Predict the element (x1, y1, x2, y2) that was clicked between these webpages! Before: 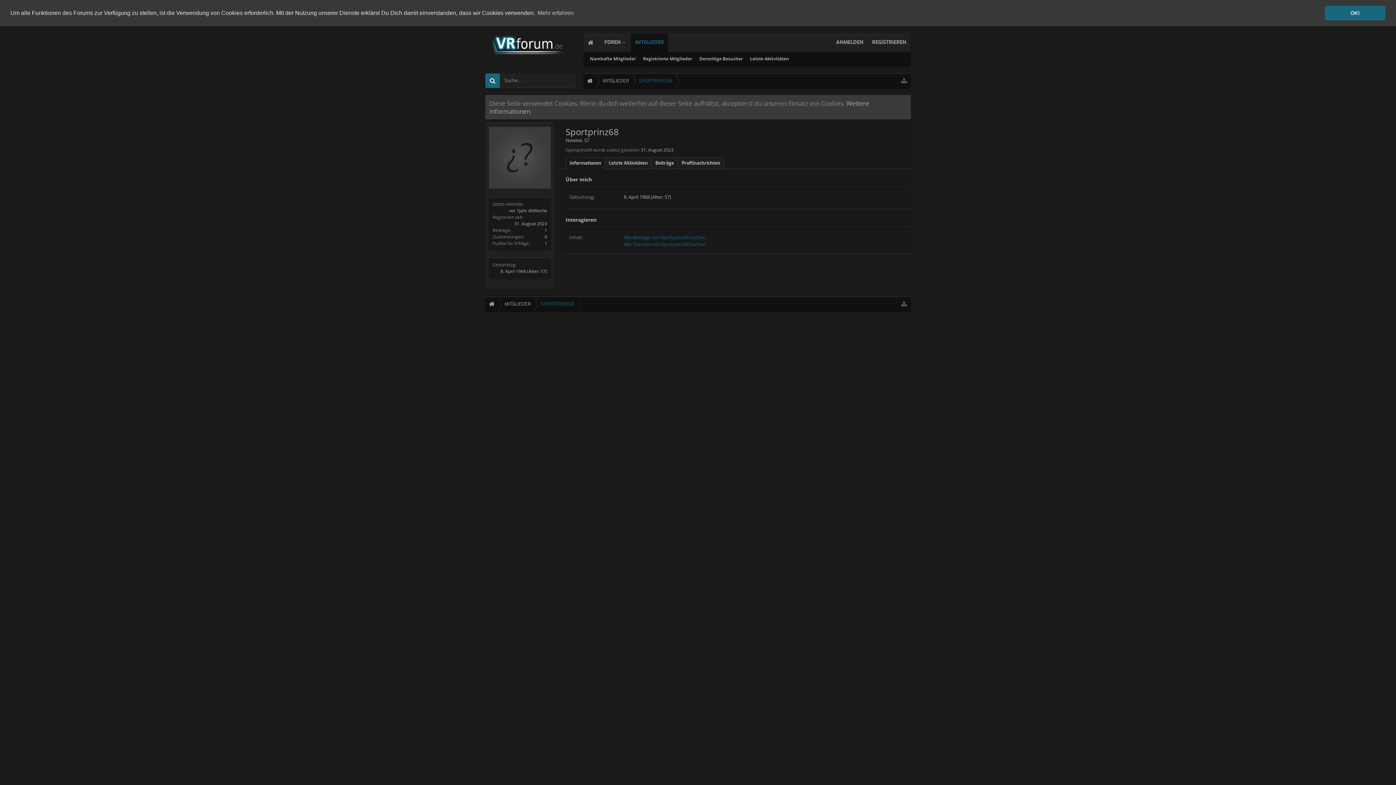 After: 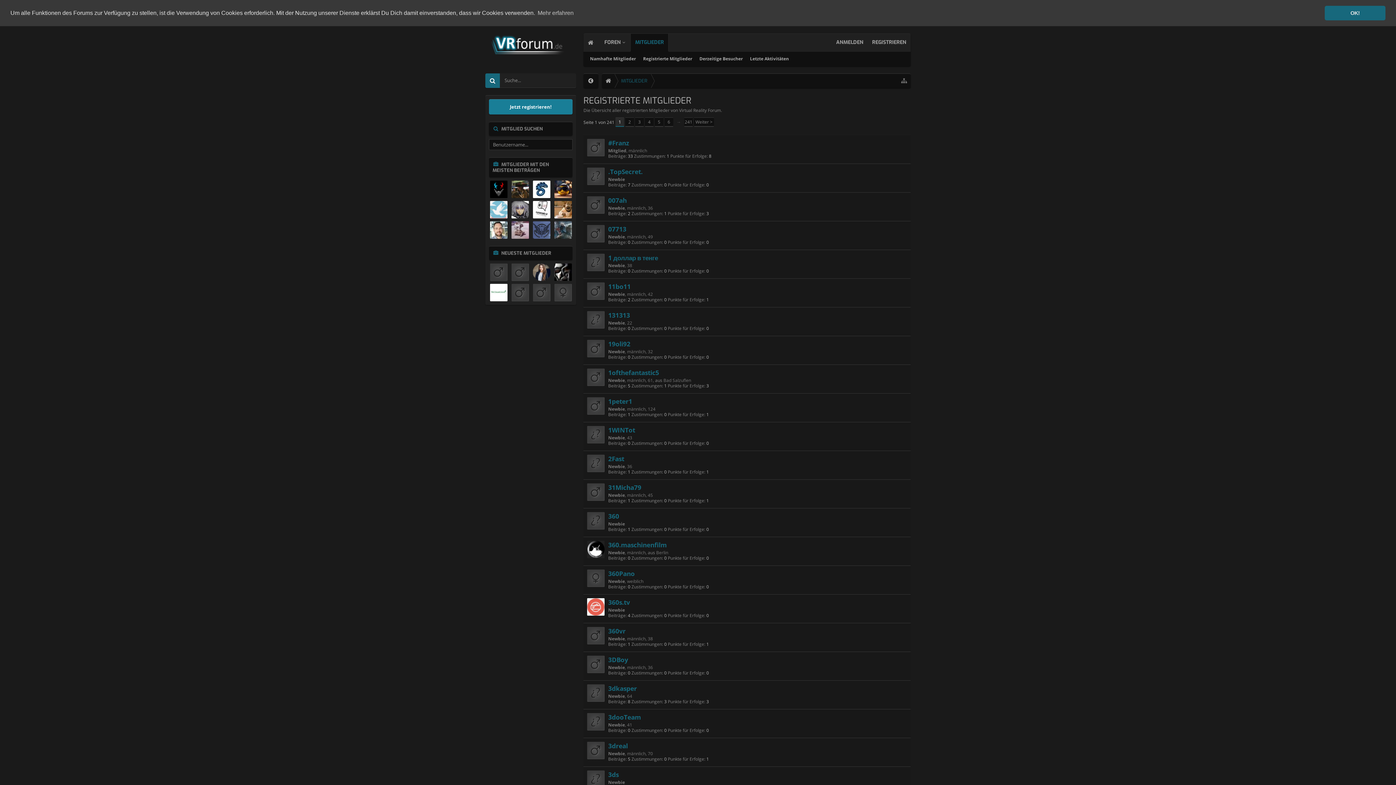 Action: label: Registrierte Mitglieder bbox: (639, 51, 696, 66)